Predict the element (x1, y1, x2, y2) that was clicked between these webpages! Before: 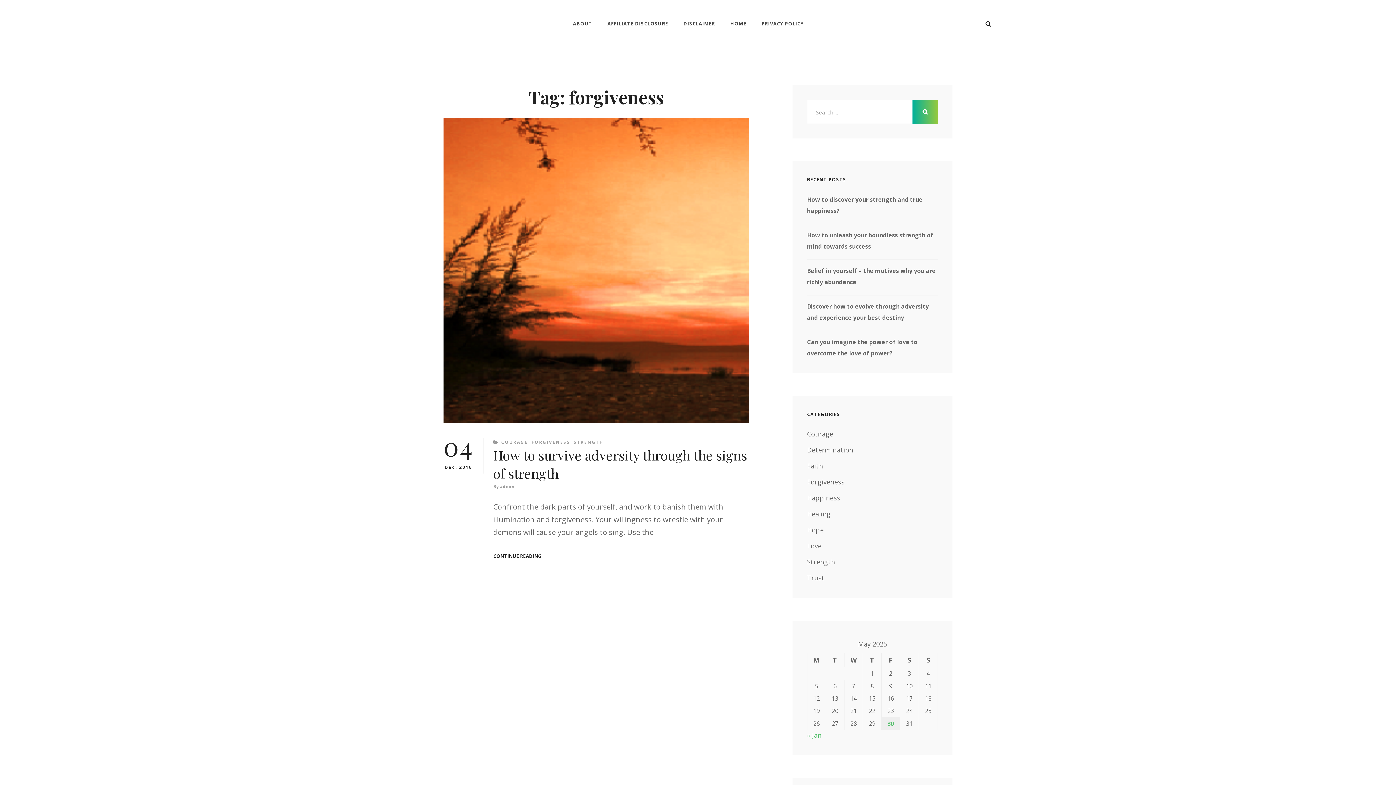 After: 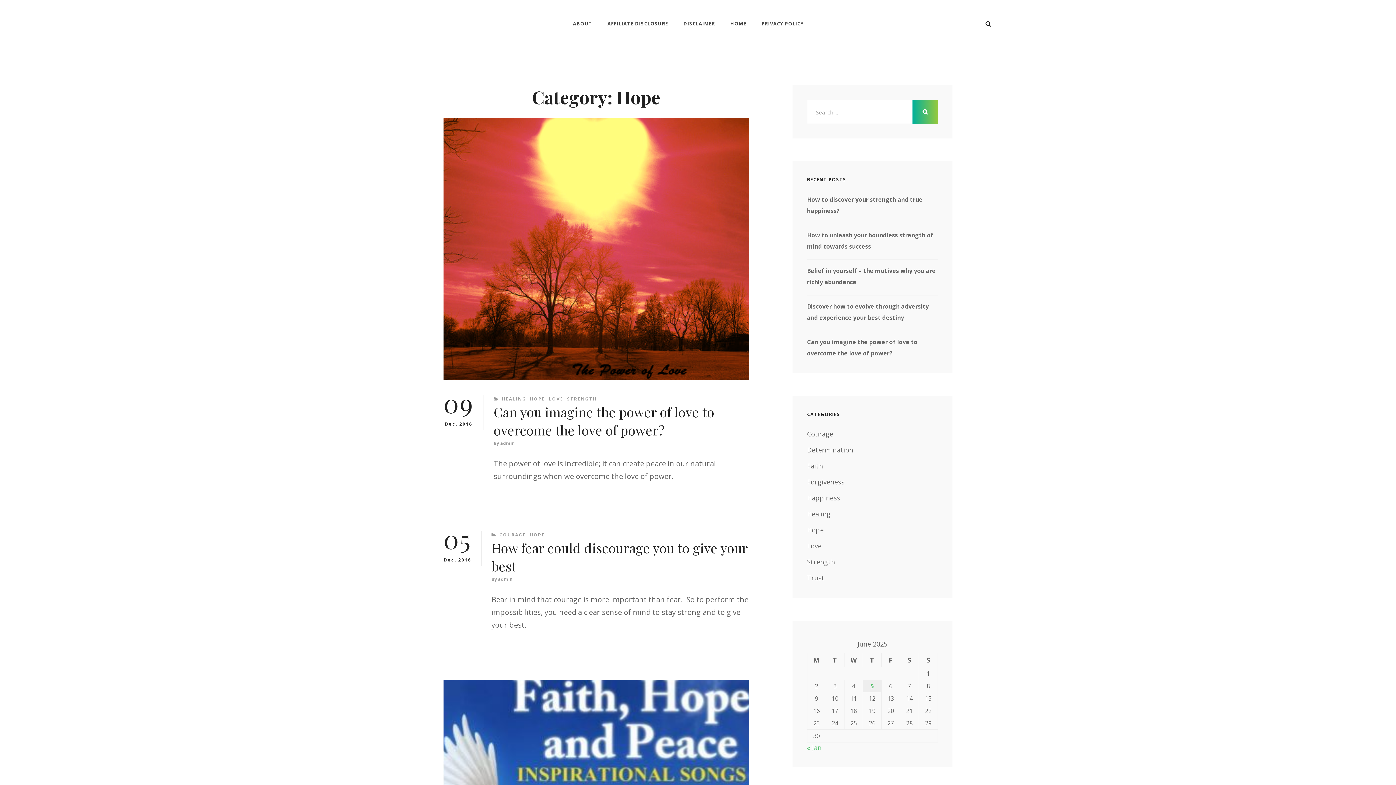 Action: bbox: (807, 524, 824, 535) label: Hope